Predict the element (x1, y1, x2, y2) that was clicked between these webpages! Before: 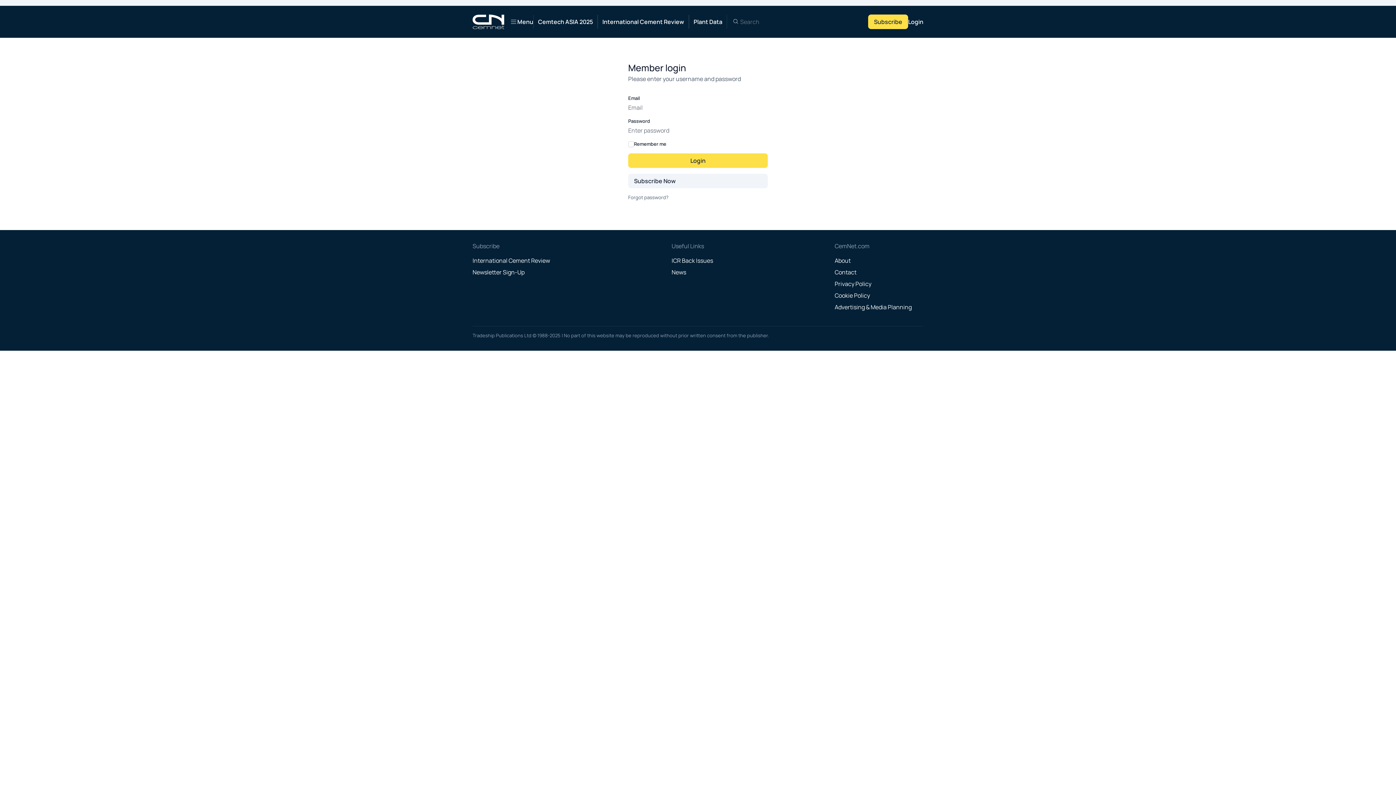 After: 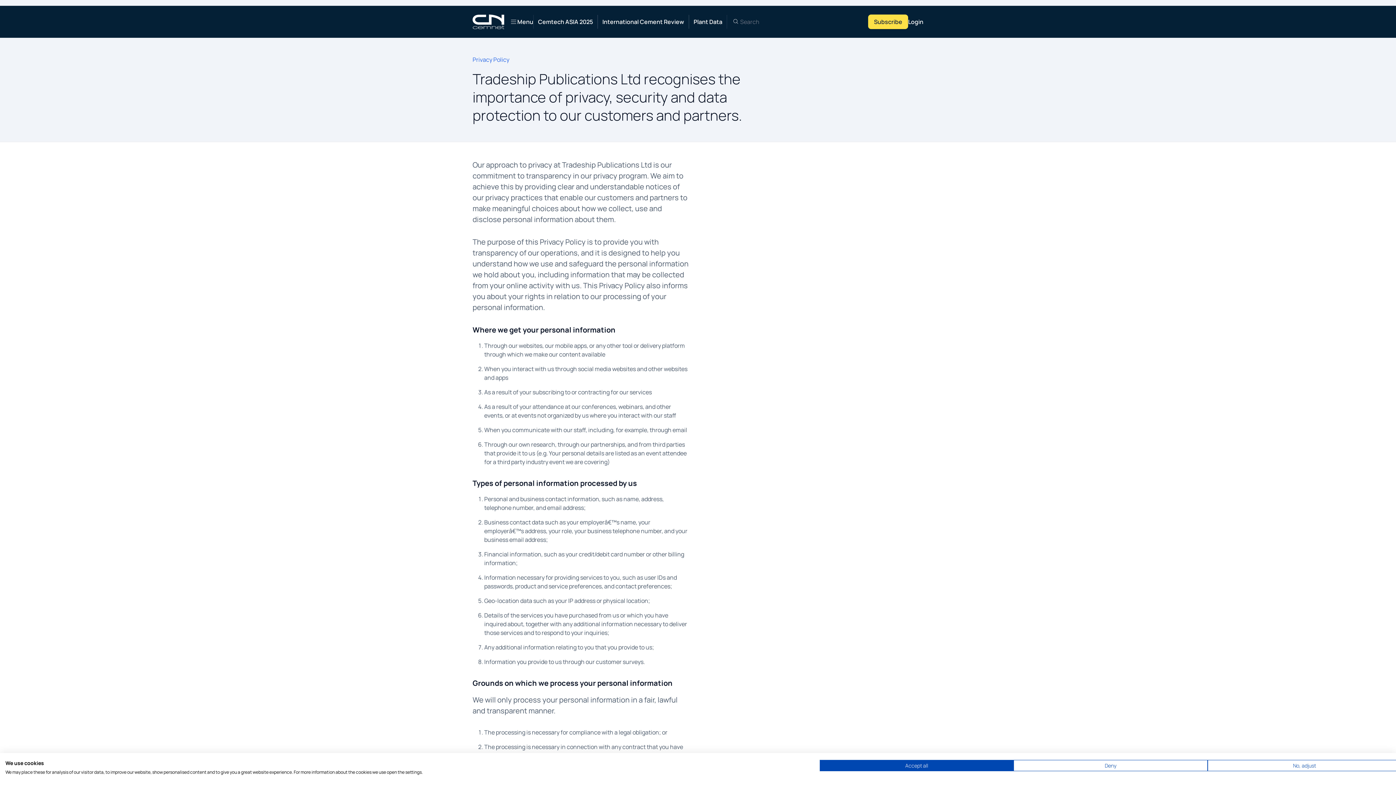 Action: bbox: (834, 280, 871, 288) label: Privacy Policy